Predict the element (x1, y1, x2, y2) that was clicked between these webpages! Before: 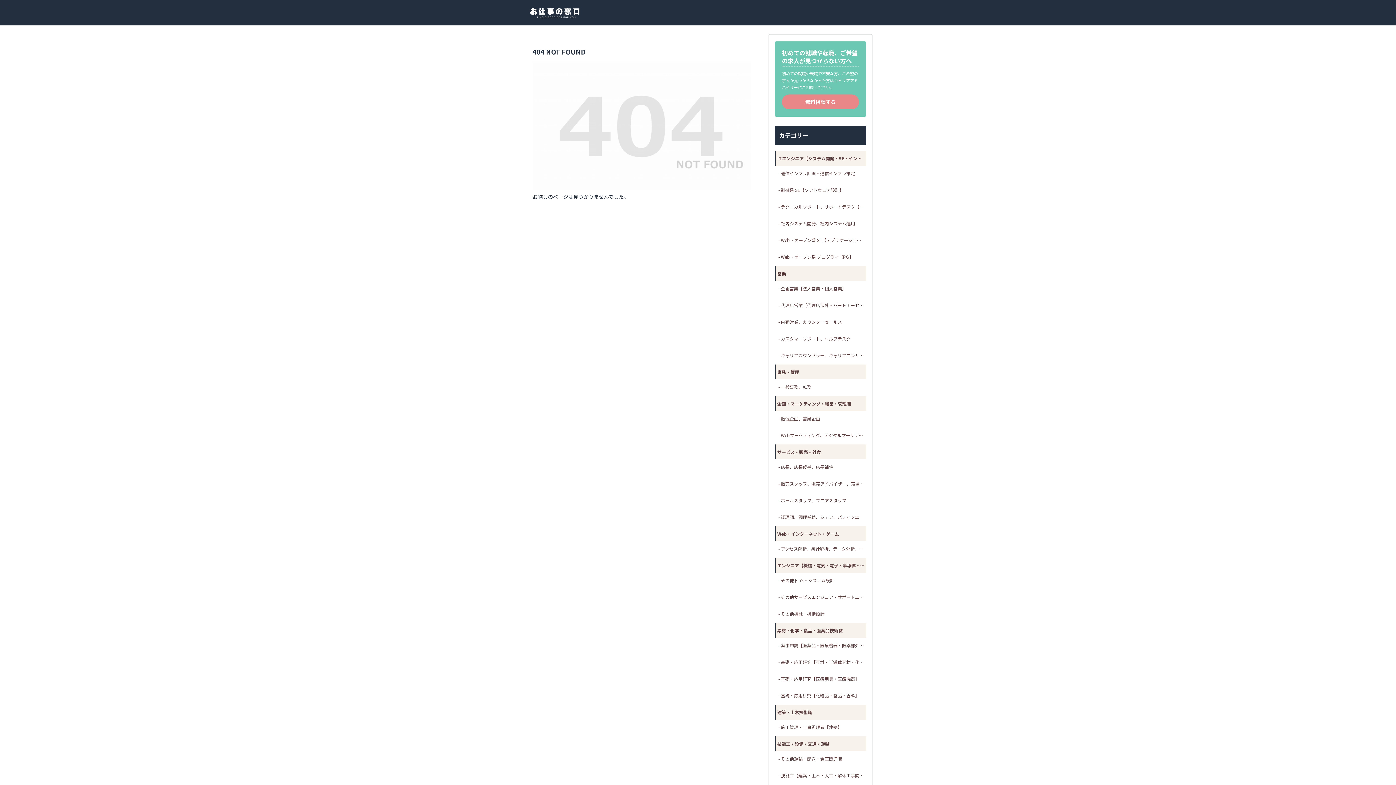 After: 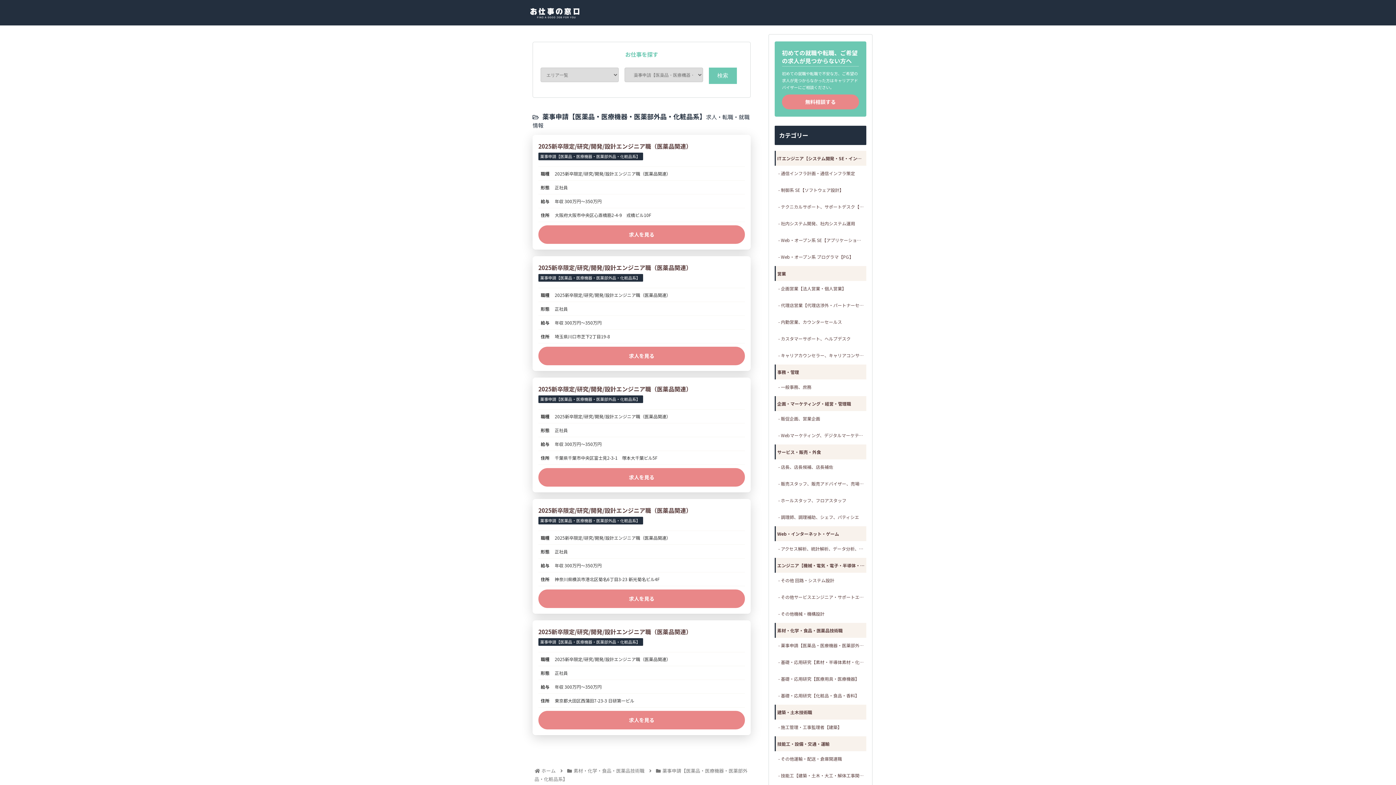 Action: bbox: (777, 638, 866, 653) label: 薬事申請【医薬品・医療機器・医薬部外品・化粧品系】